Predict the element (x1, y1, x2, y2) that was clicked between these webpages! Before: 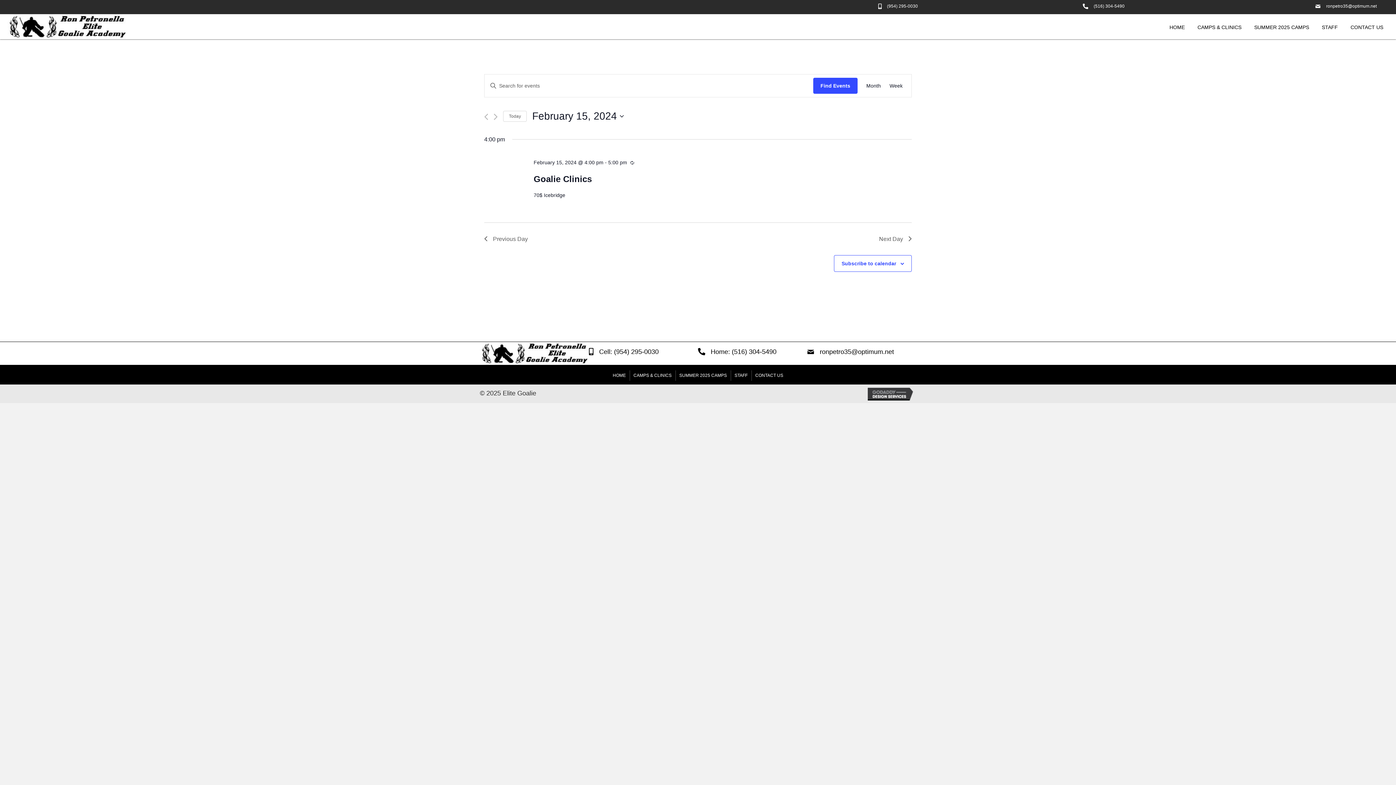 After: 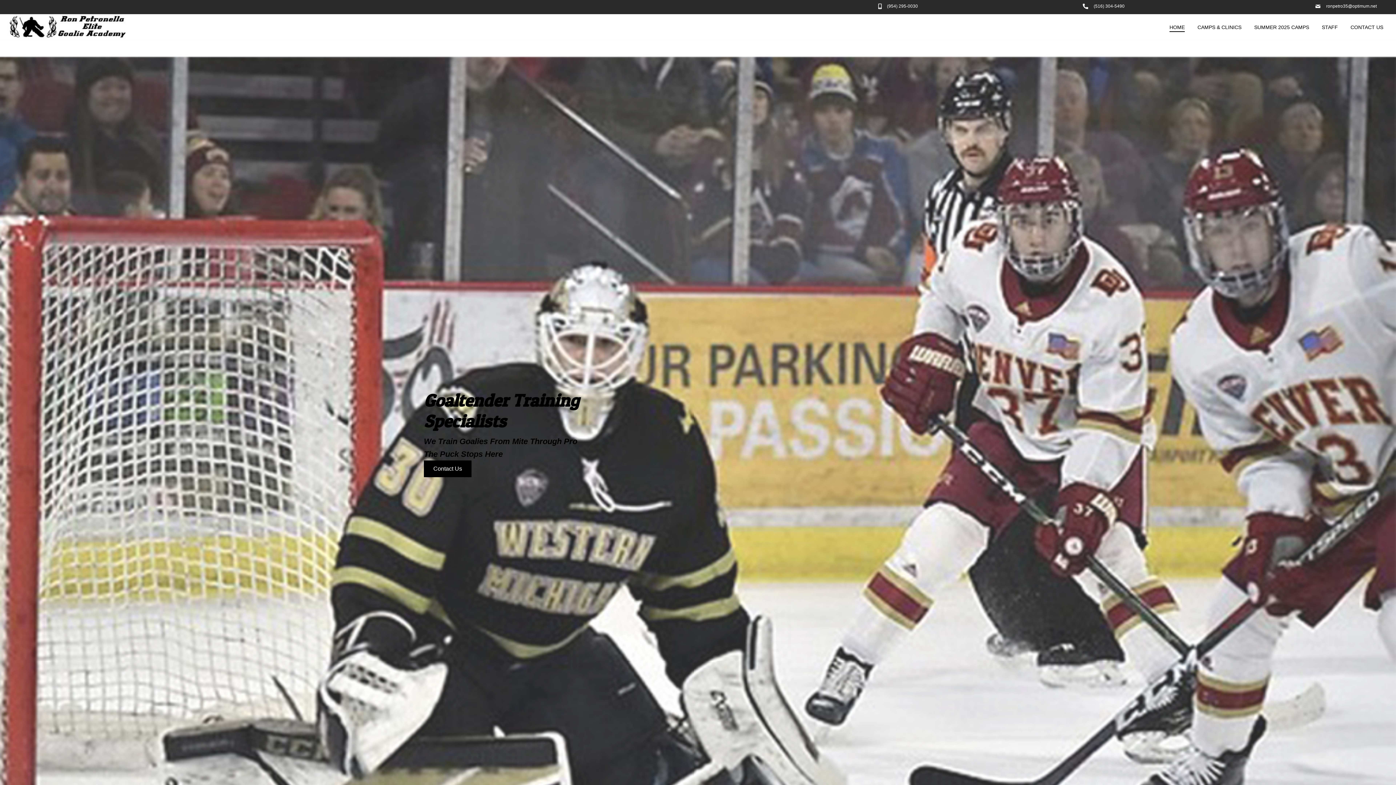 Action: label: HOME bbox: (1164, 20, 1190, 31)